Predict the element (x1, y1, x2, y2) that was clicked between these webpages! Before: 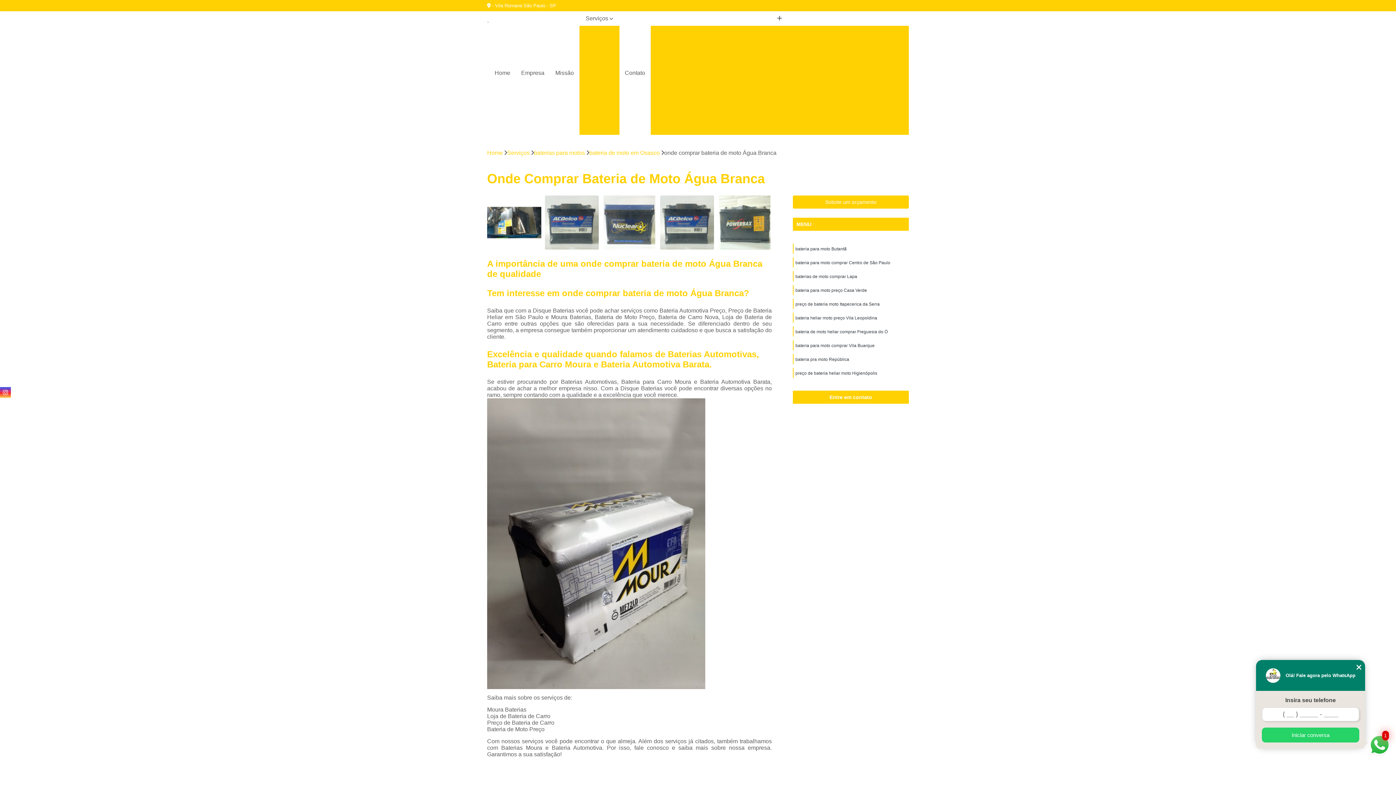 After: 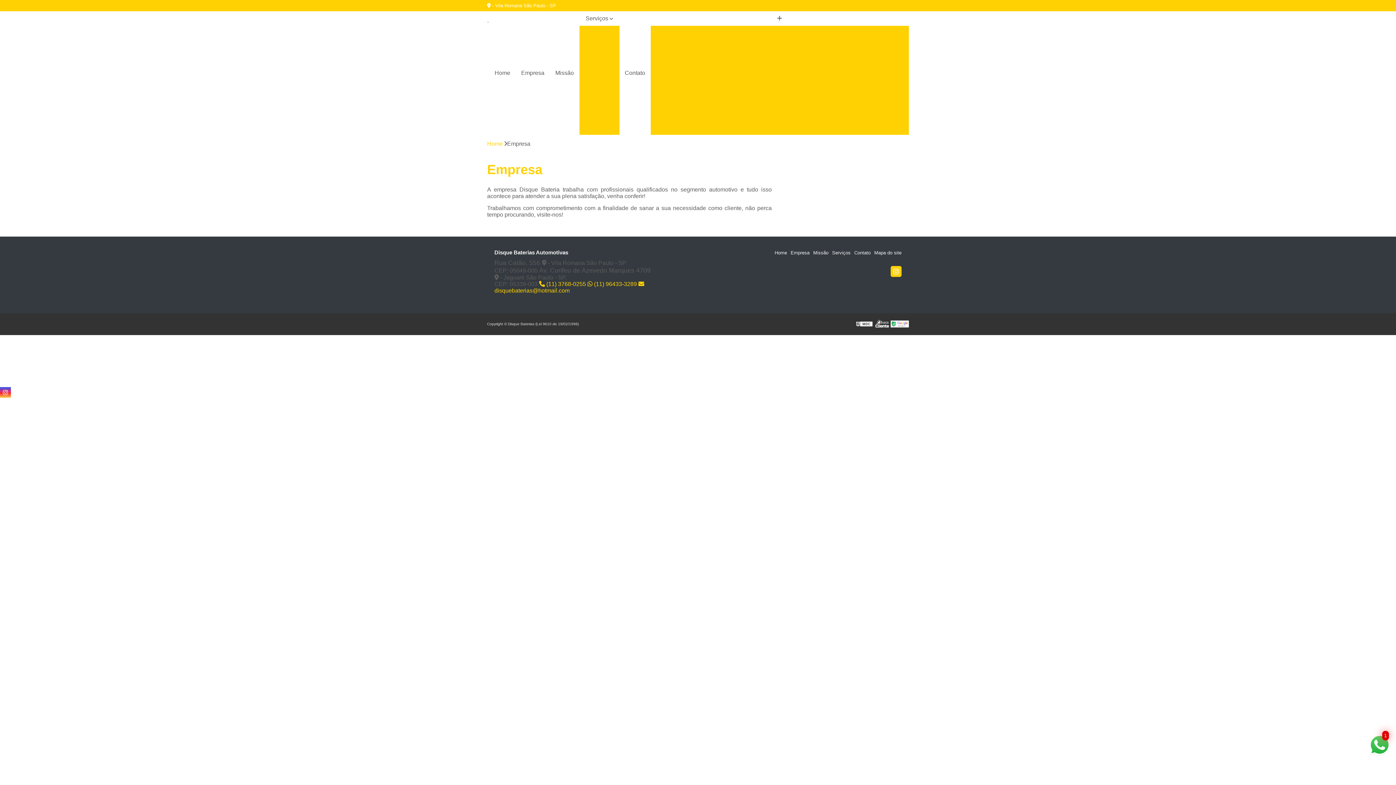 Action: bbox: (515, 65, 550, 80) label: Empresa